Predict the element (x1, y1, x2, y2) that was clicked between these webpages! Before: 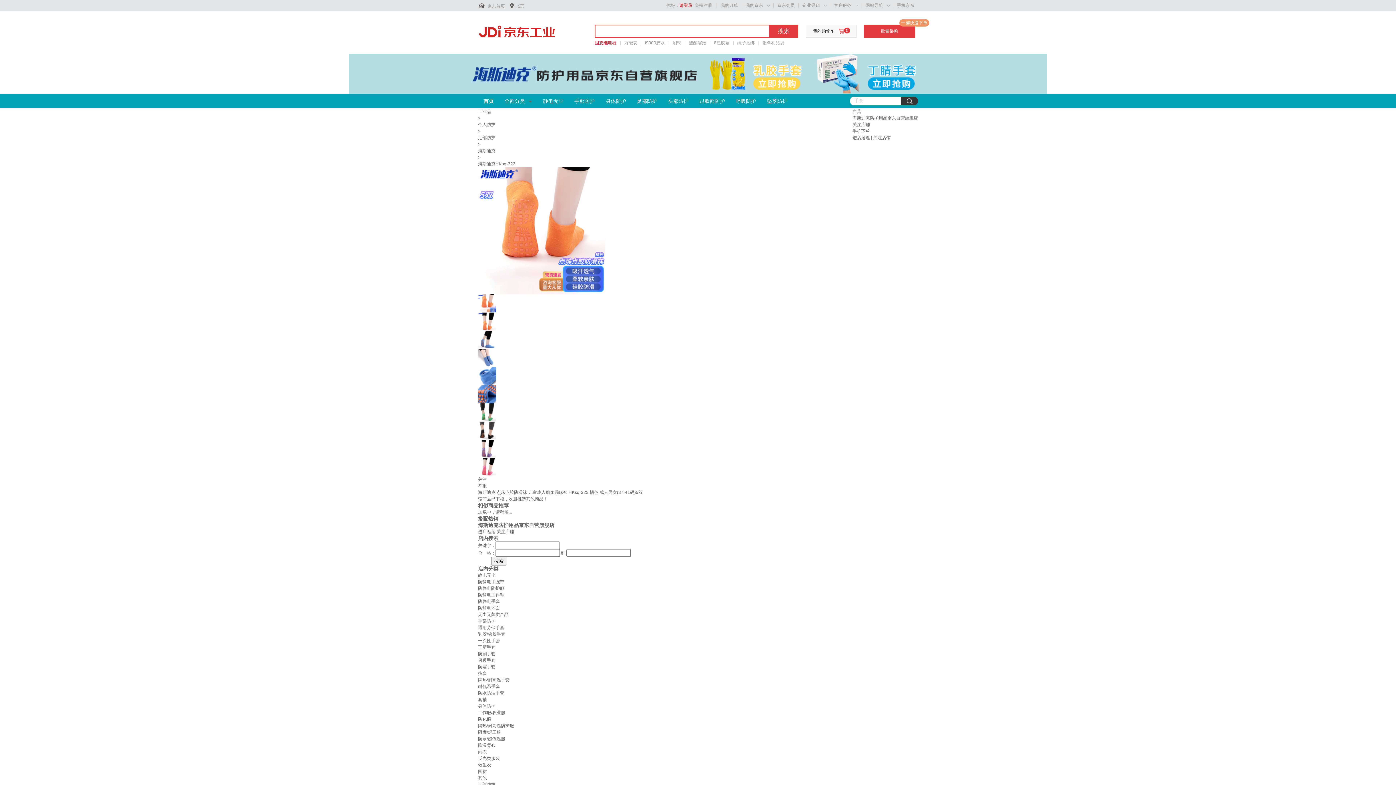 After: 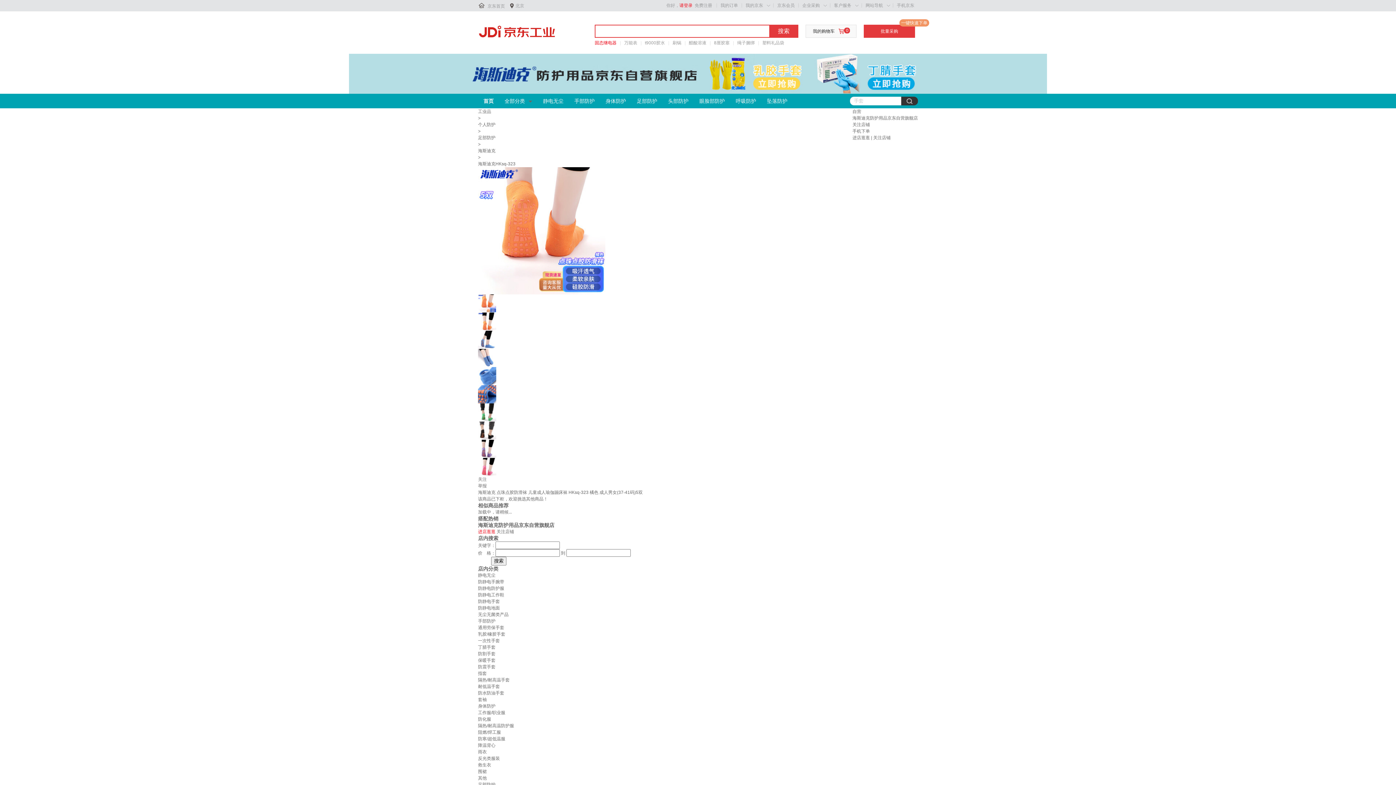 Action: label: 进店逛逛  bbox: (478, 529, 496, 534)